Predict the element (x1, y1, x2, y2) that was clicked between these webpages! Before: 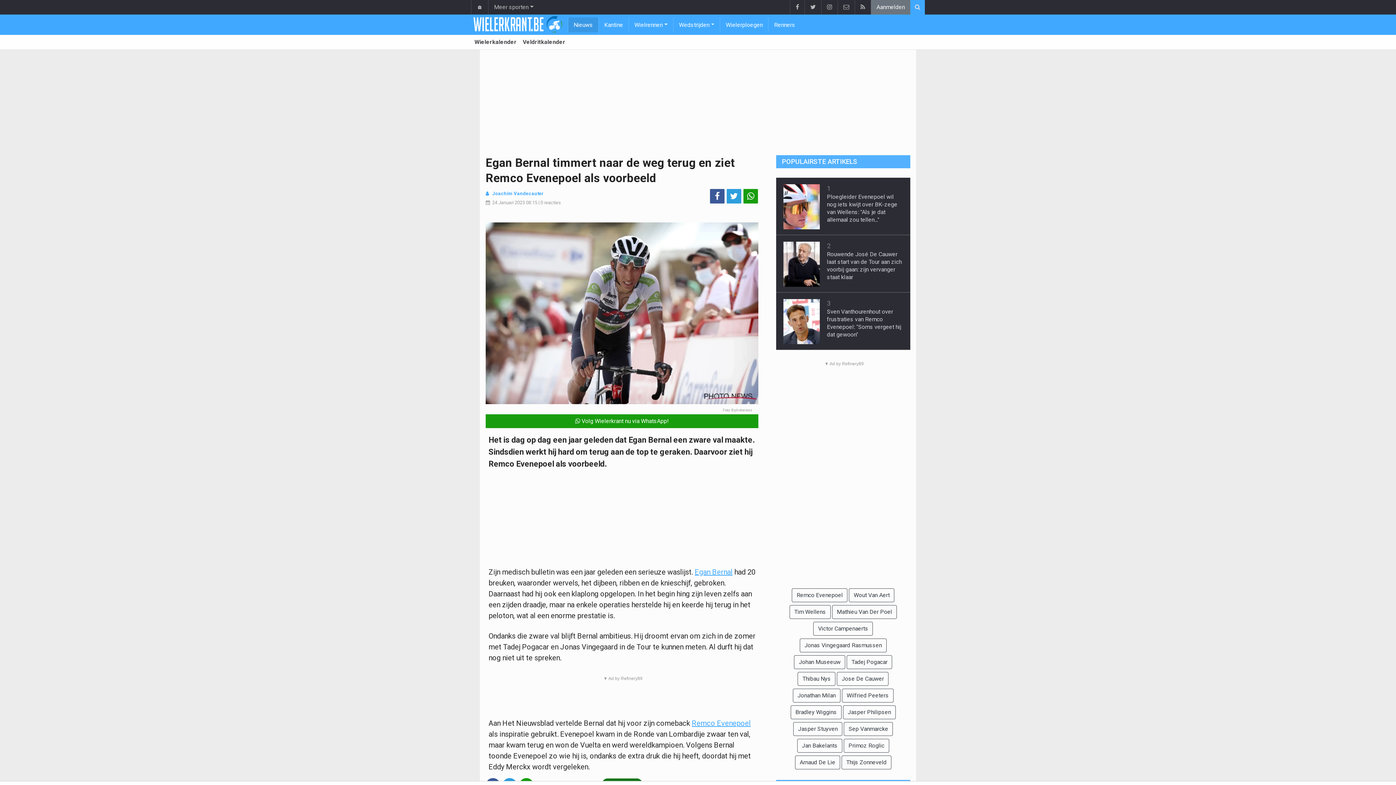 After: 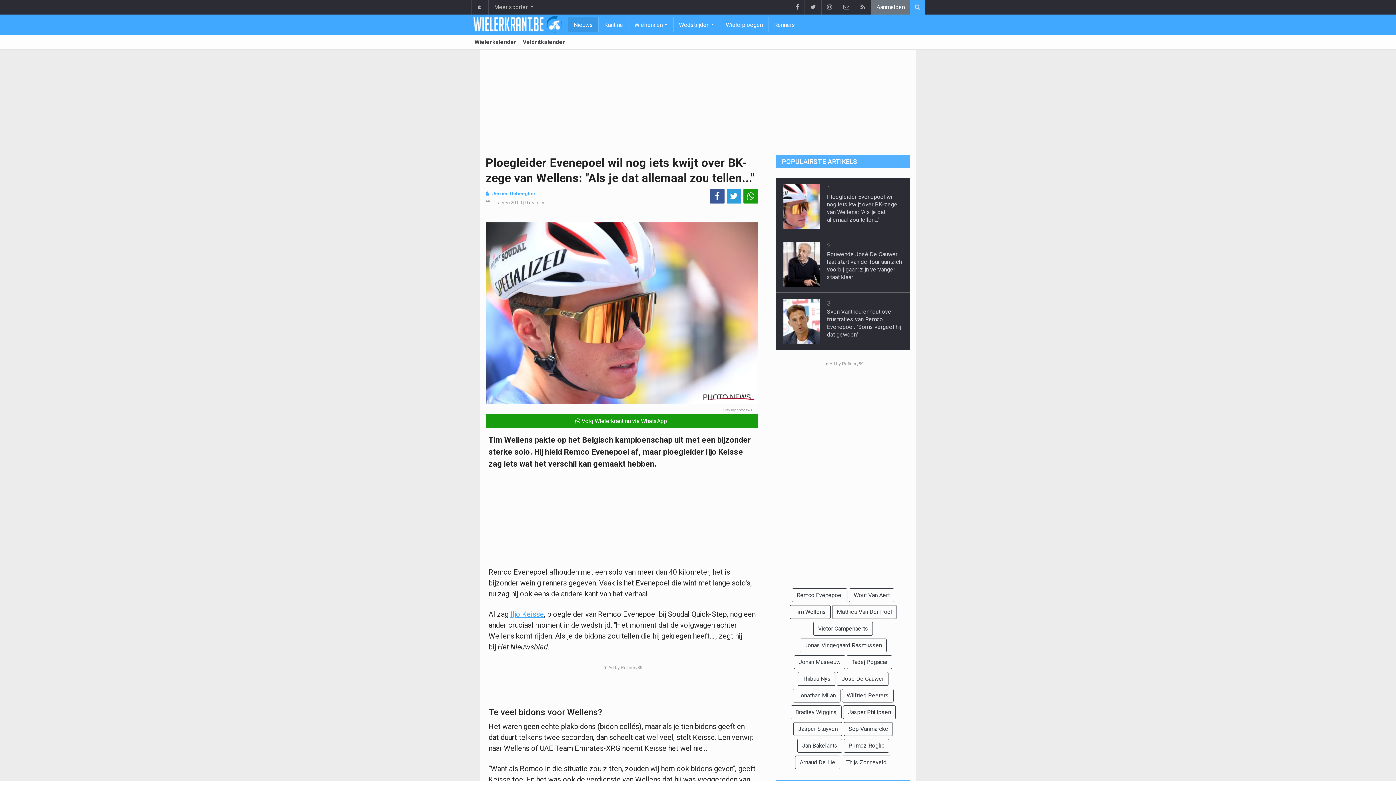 Action: bbox: (783, 183, 819, 229)